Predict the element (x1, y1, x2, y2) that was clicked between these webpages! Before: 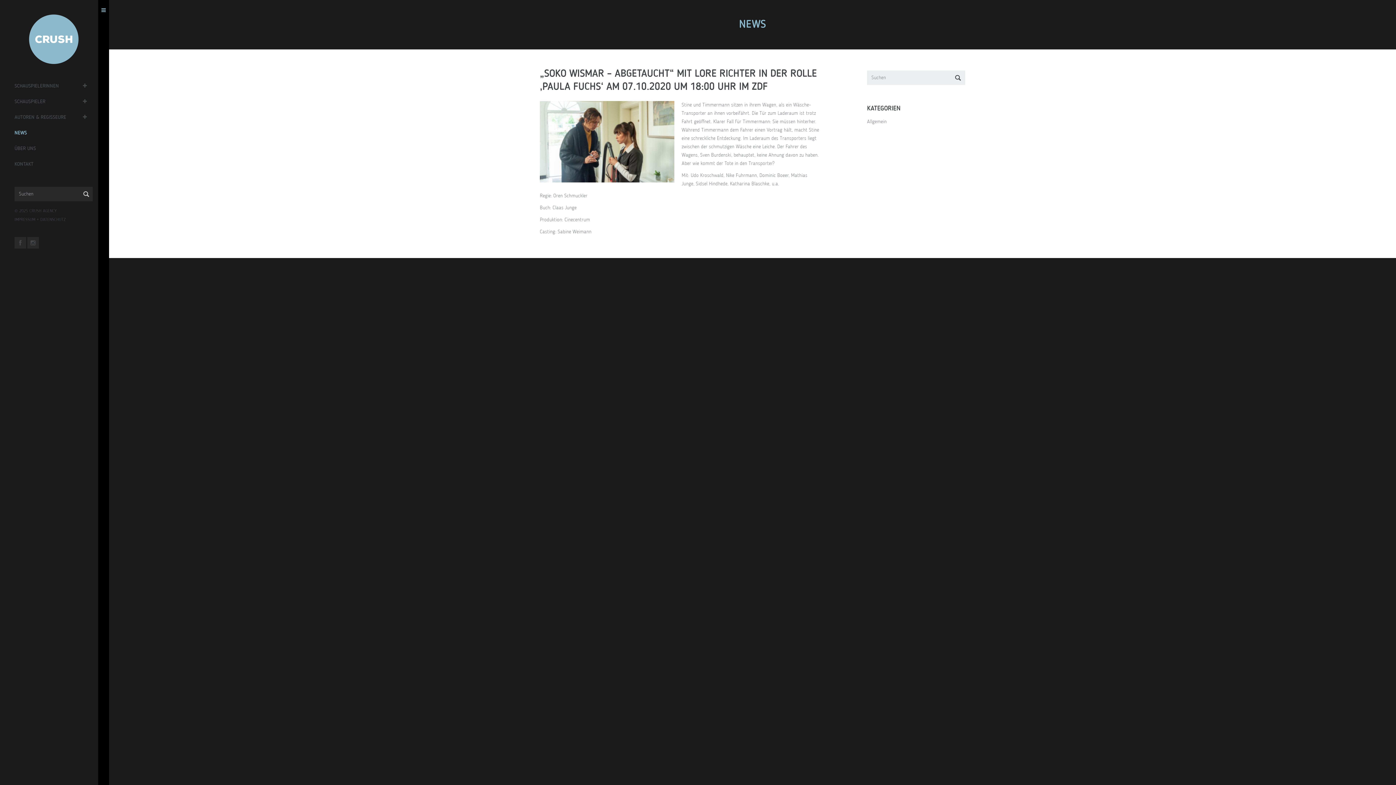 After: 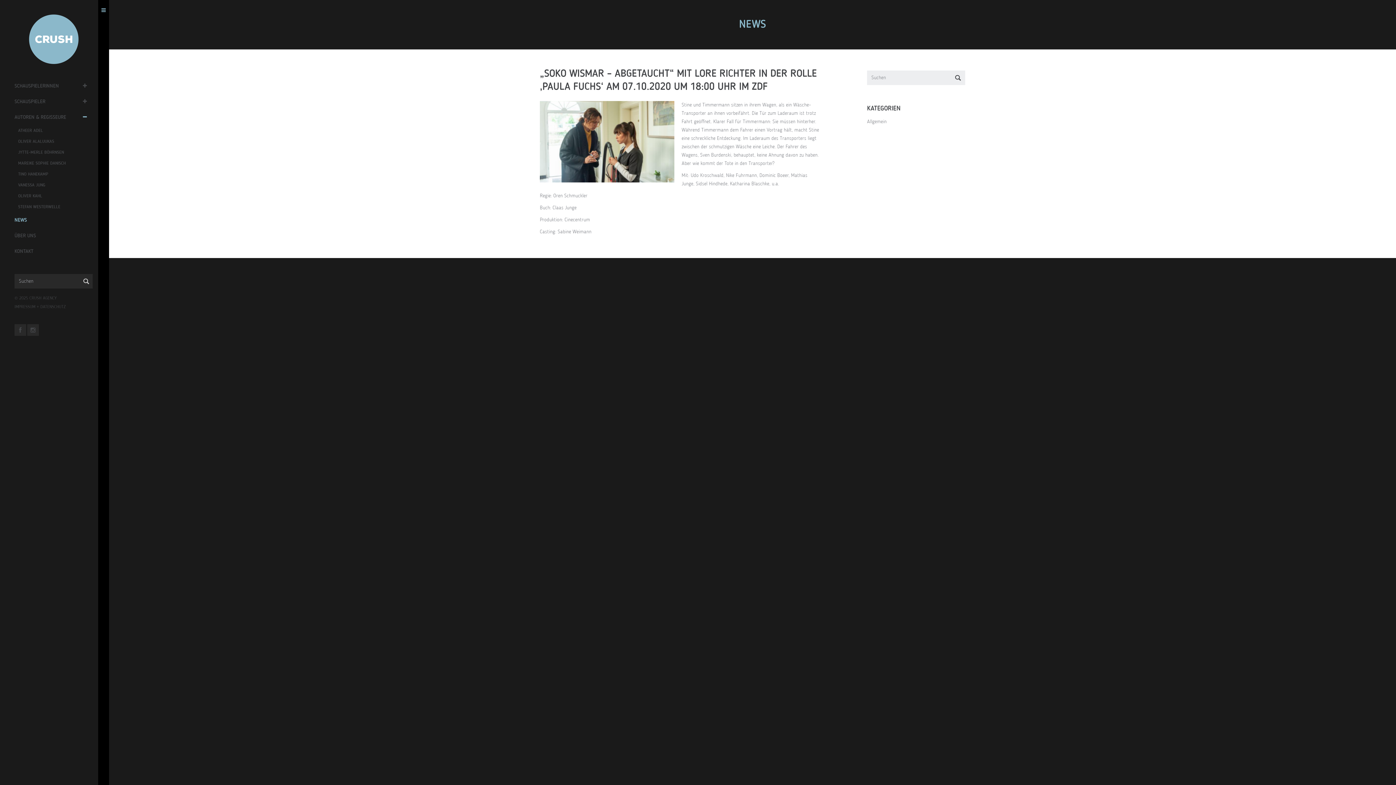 Action: bbox: (77, 109, 92, 125)